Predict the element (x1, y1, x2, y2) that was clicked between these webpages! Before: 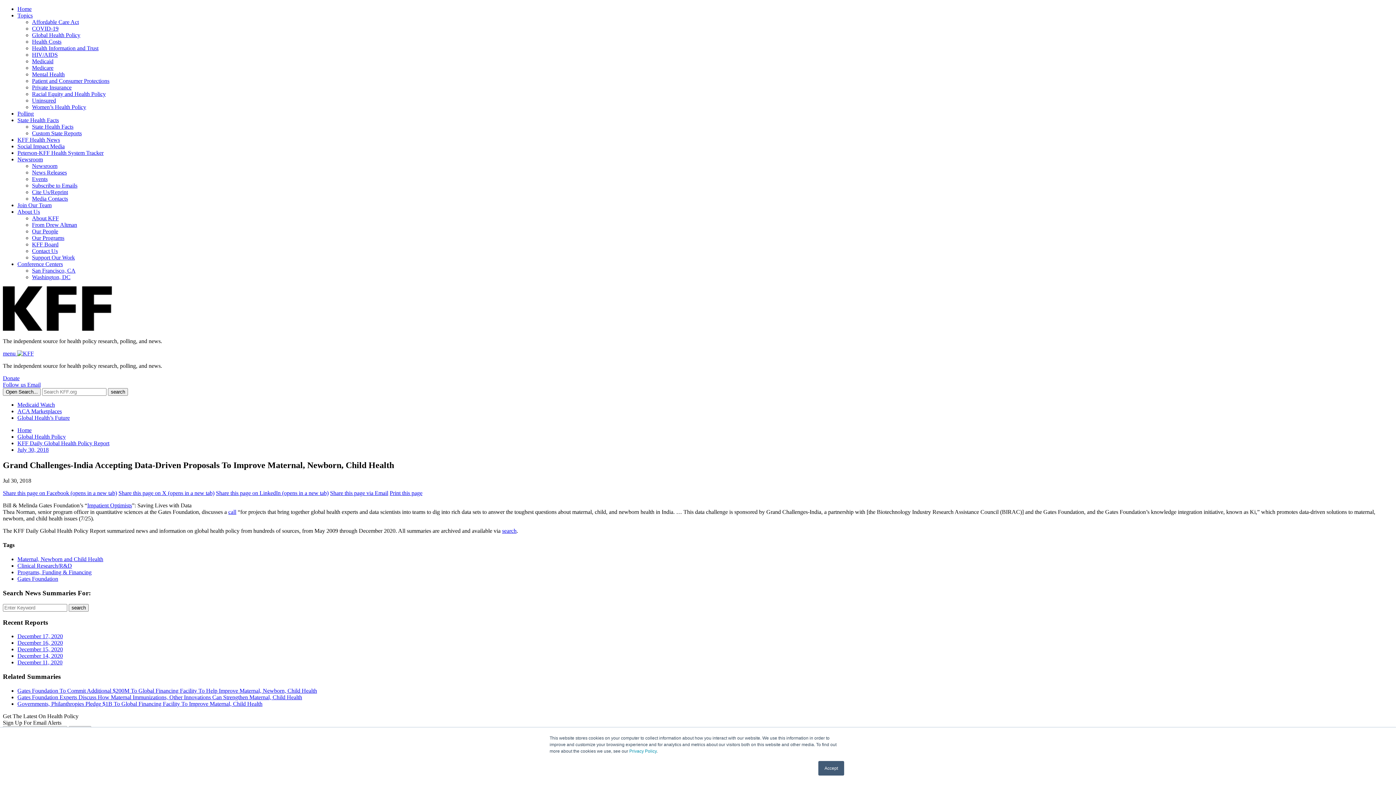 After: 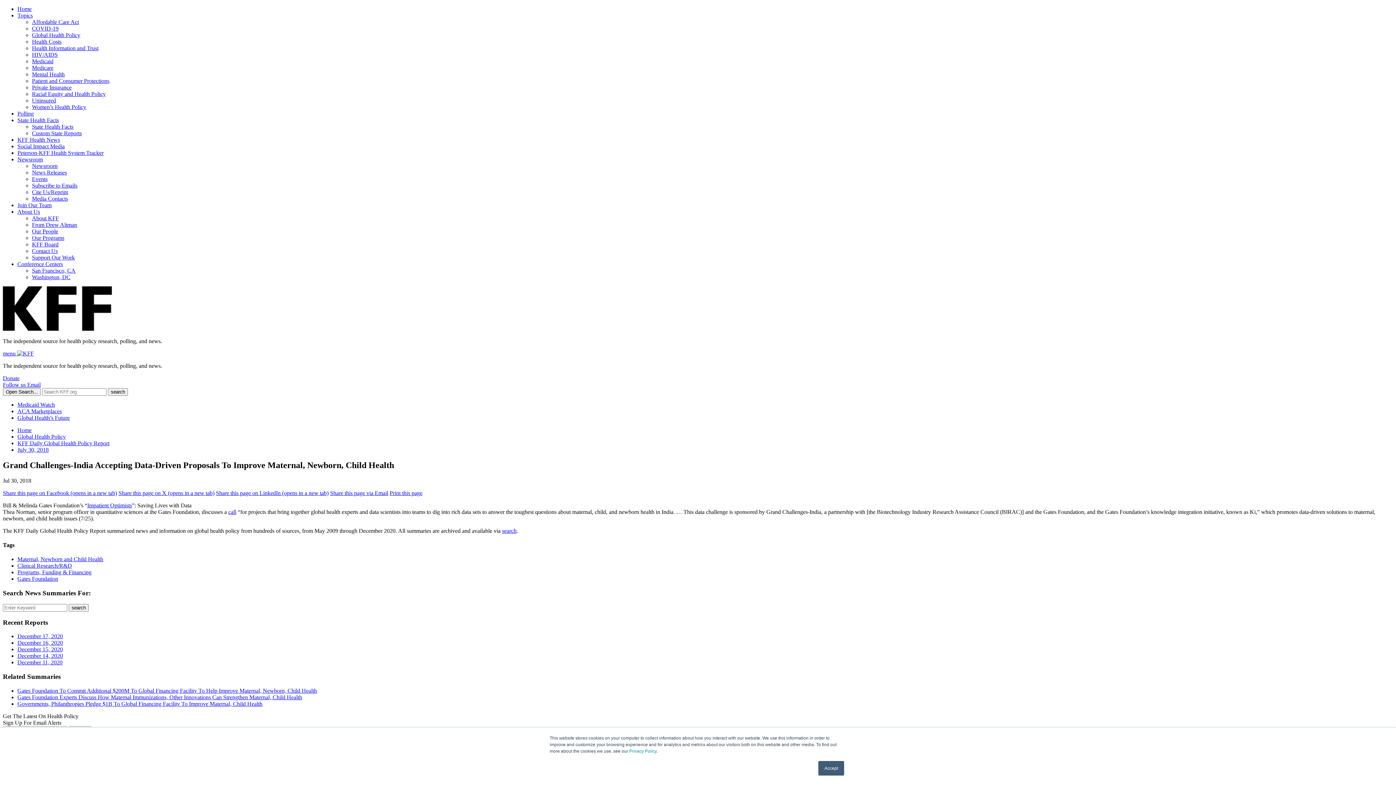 Action: label: menu  bbox: (2, 350, 17, 356)